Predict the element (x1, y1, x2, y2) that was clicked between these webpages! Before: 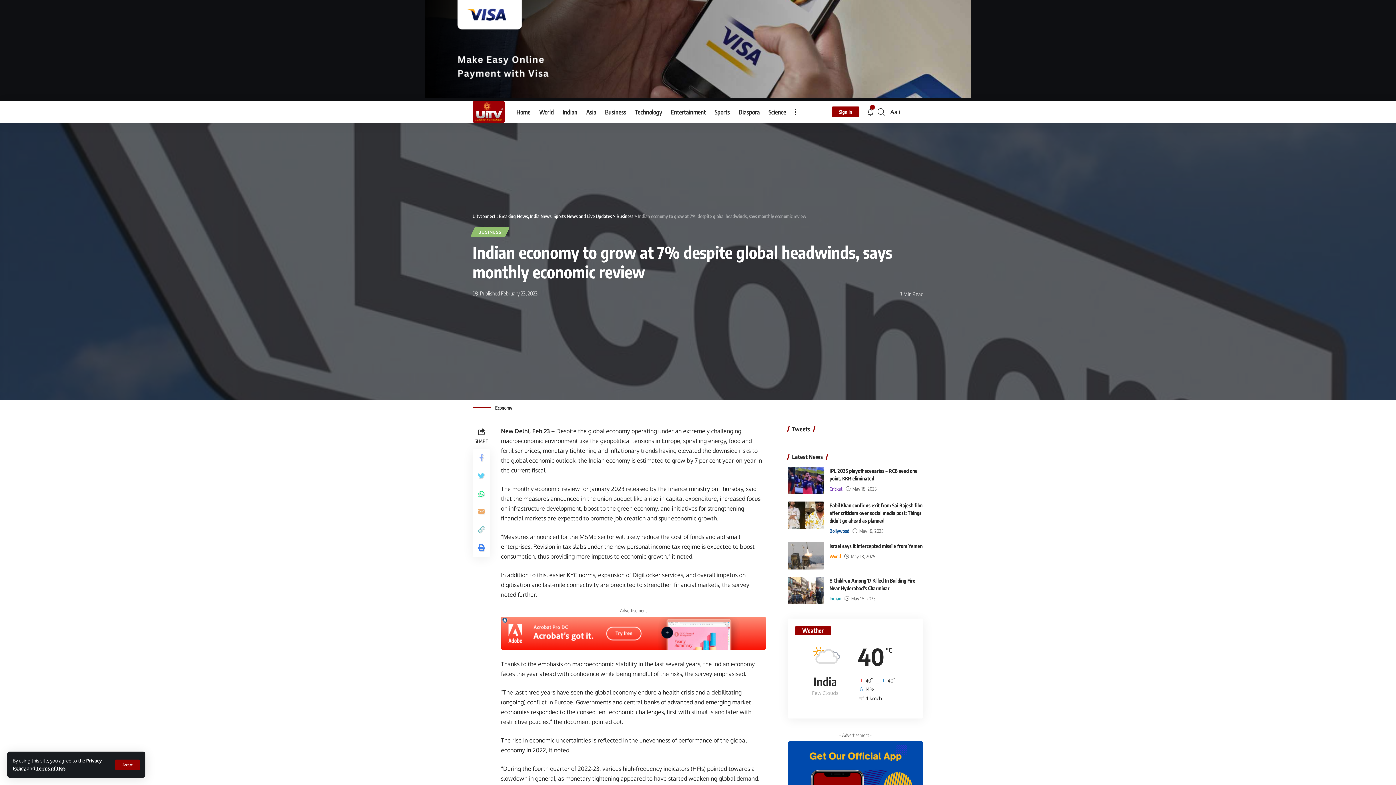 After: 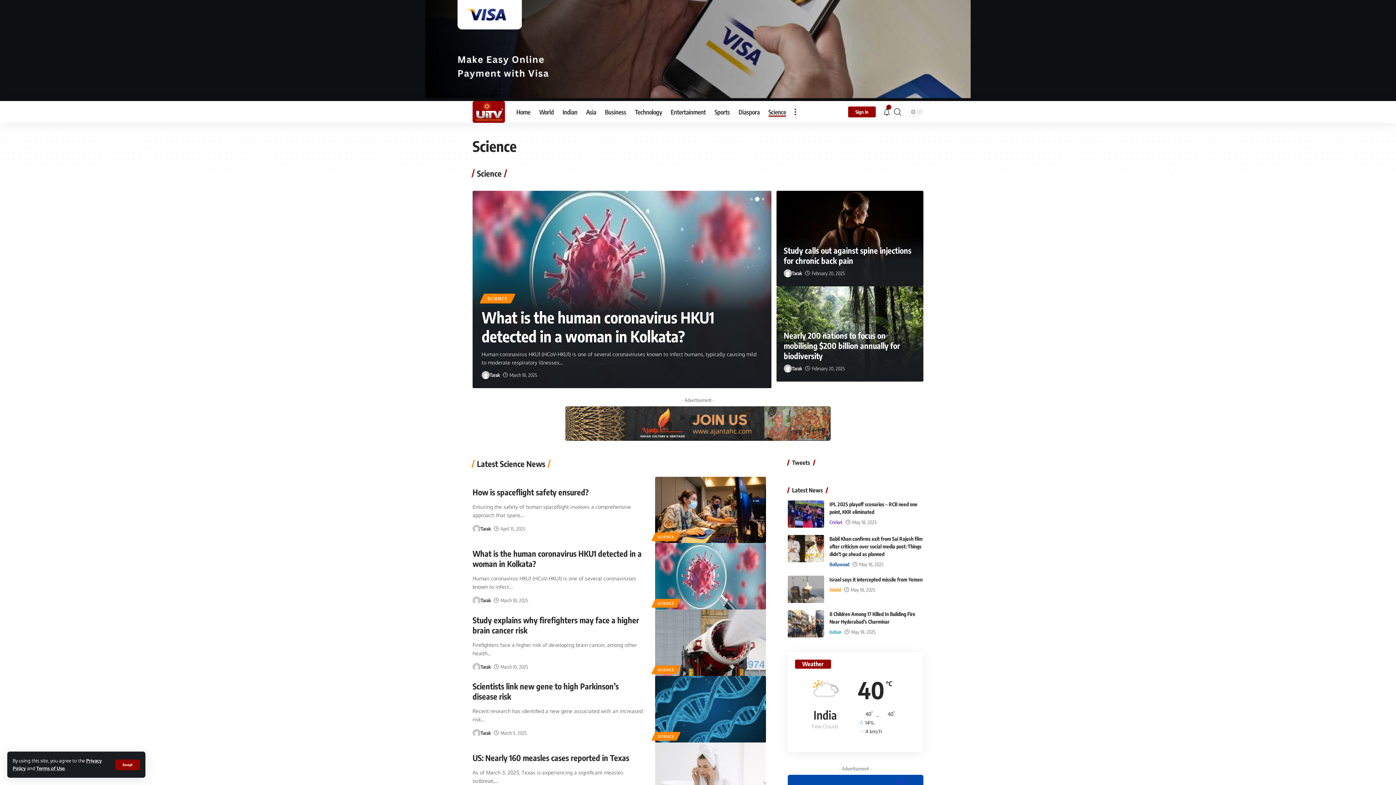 Action: bbox: (764, 101, 790, 122) label: Science